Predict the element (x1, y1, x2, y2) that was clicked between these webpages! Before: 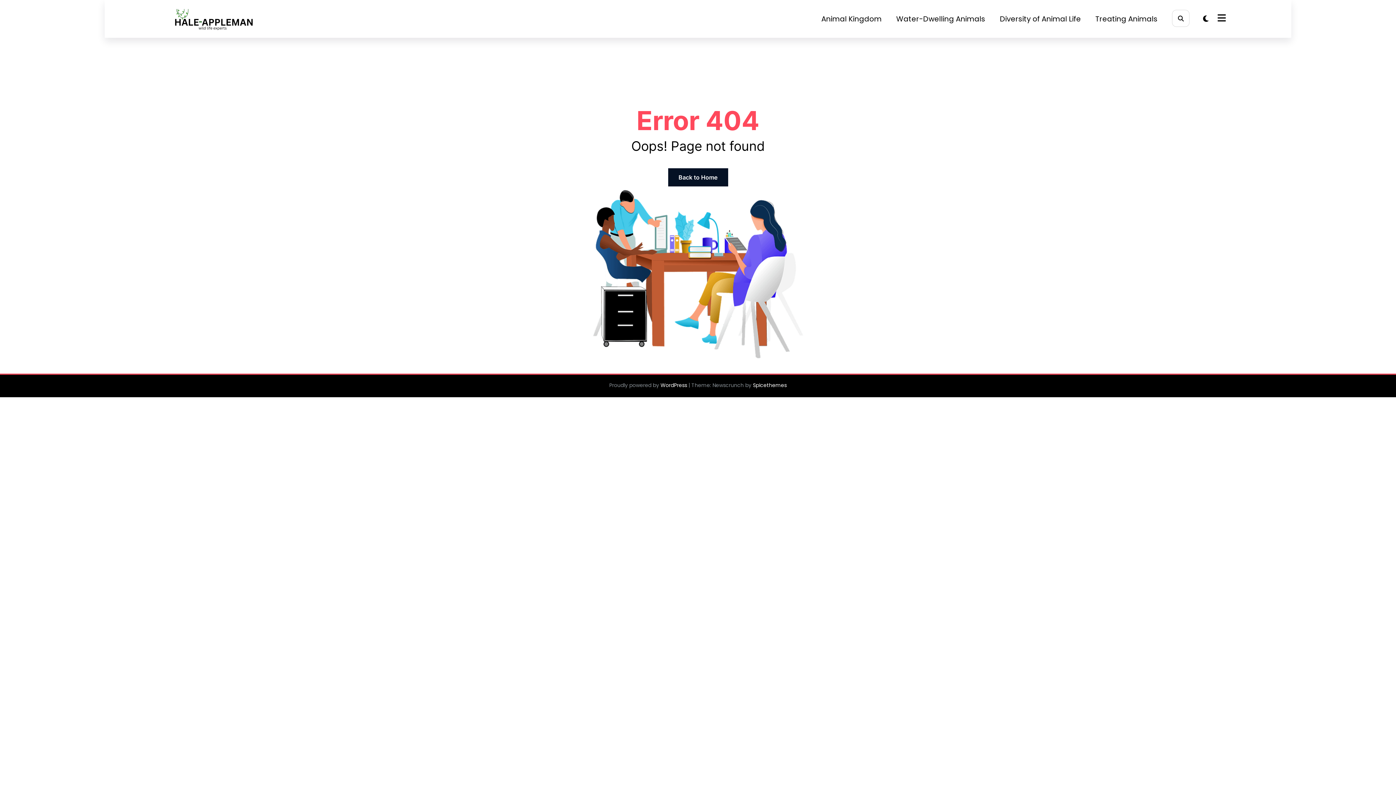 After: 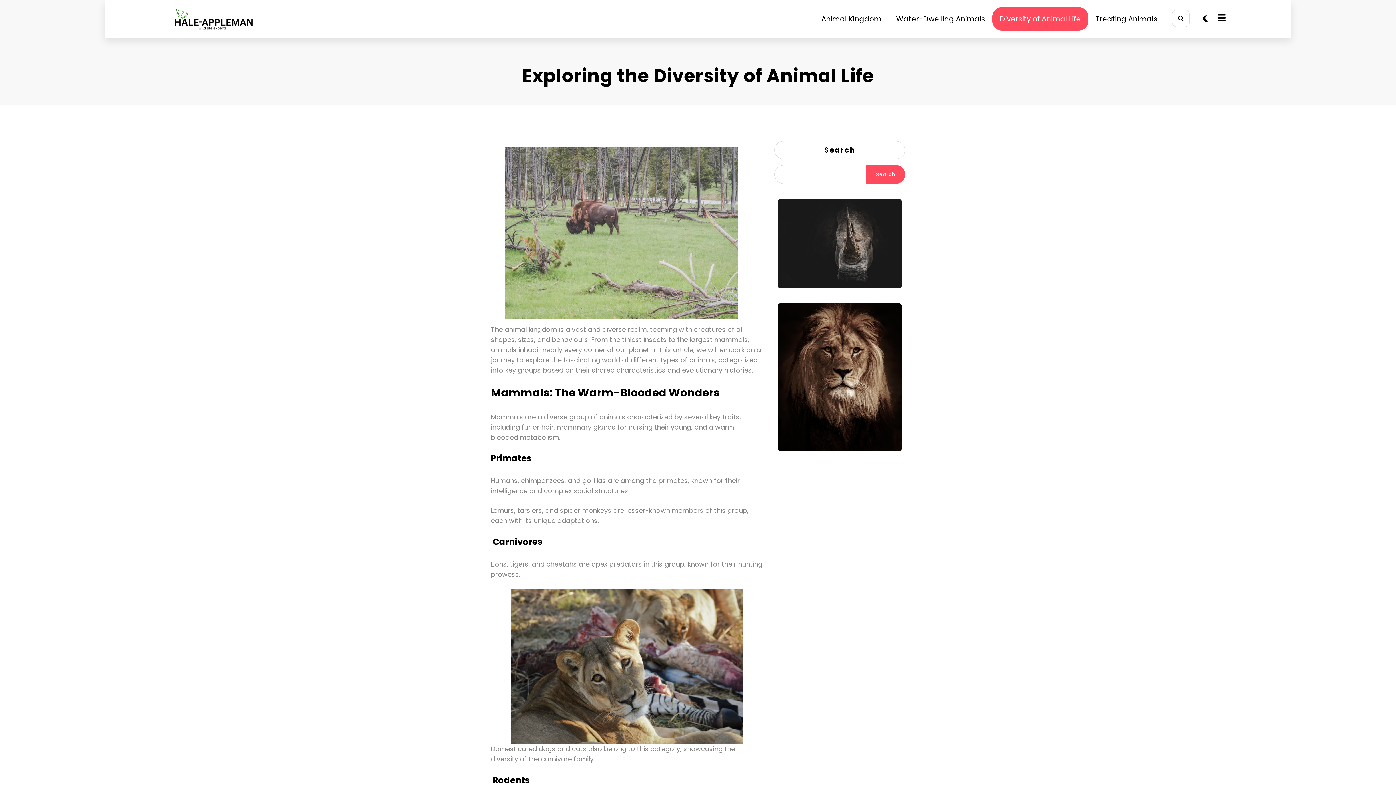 Action: bbox: (992, 7, 1088, 30) label: Diversity of Animal Life